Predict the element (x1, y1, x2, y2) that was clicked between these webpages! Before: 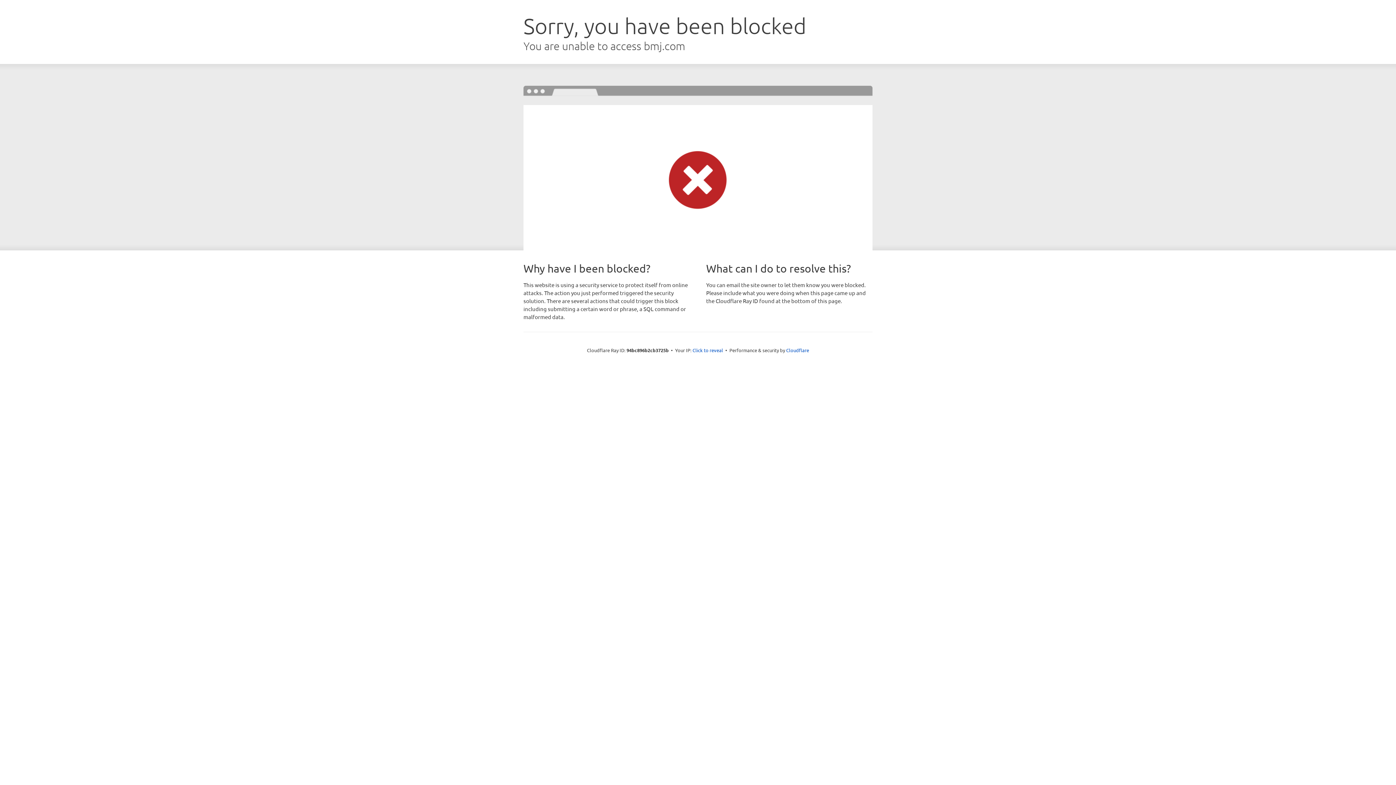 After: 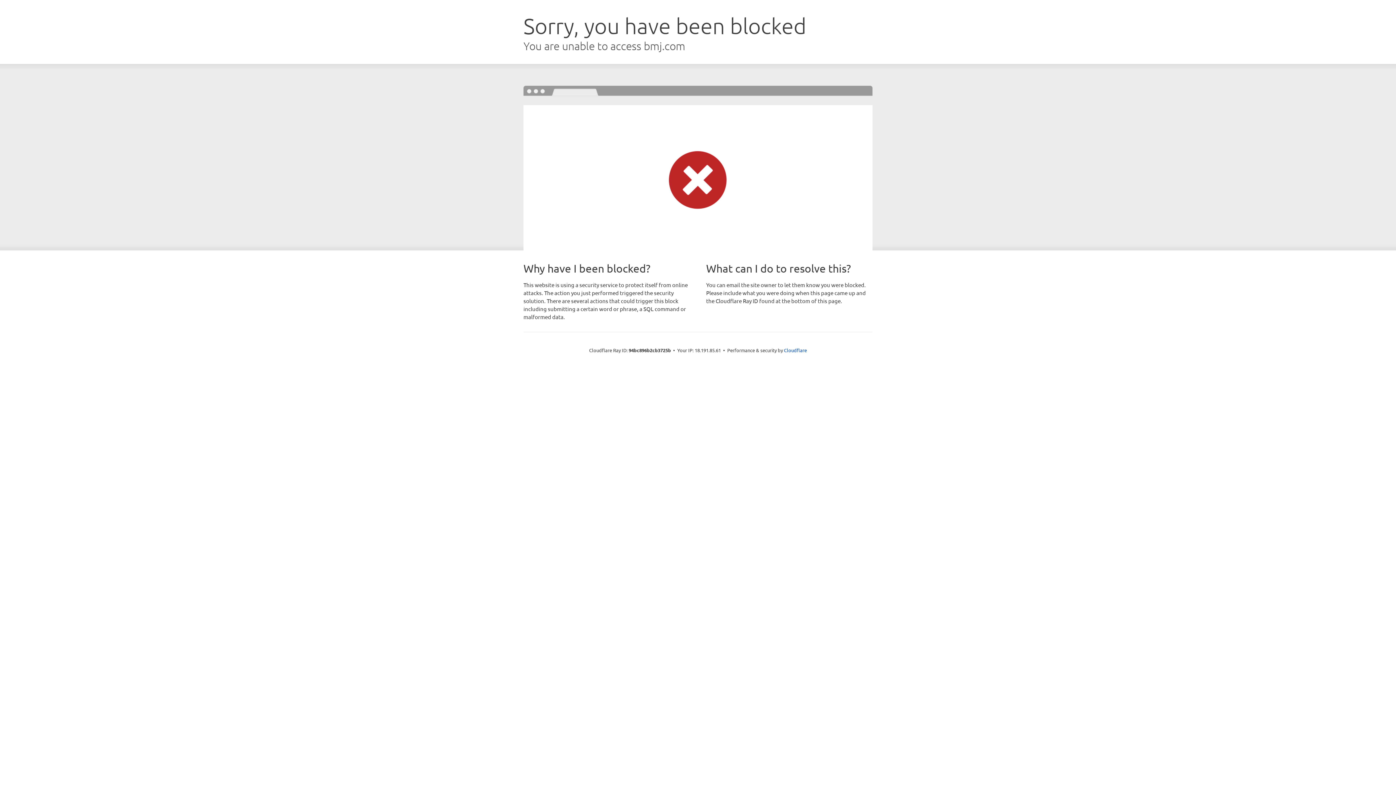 Action: bbox: (692, 346, 723, 353) label: Click to reveal